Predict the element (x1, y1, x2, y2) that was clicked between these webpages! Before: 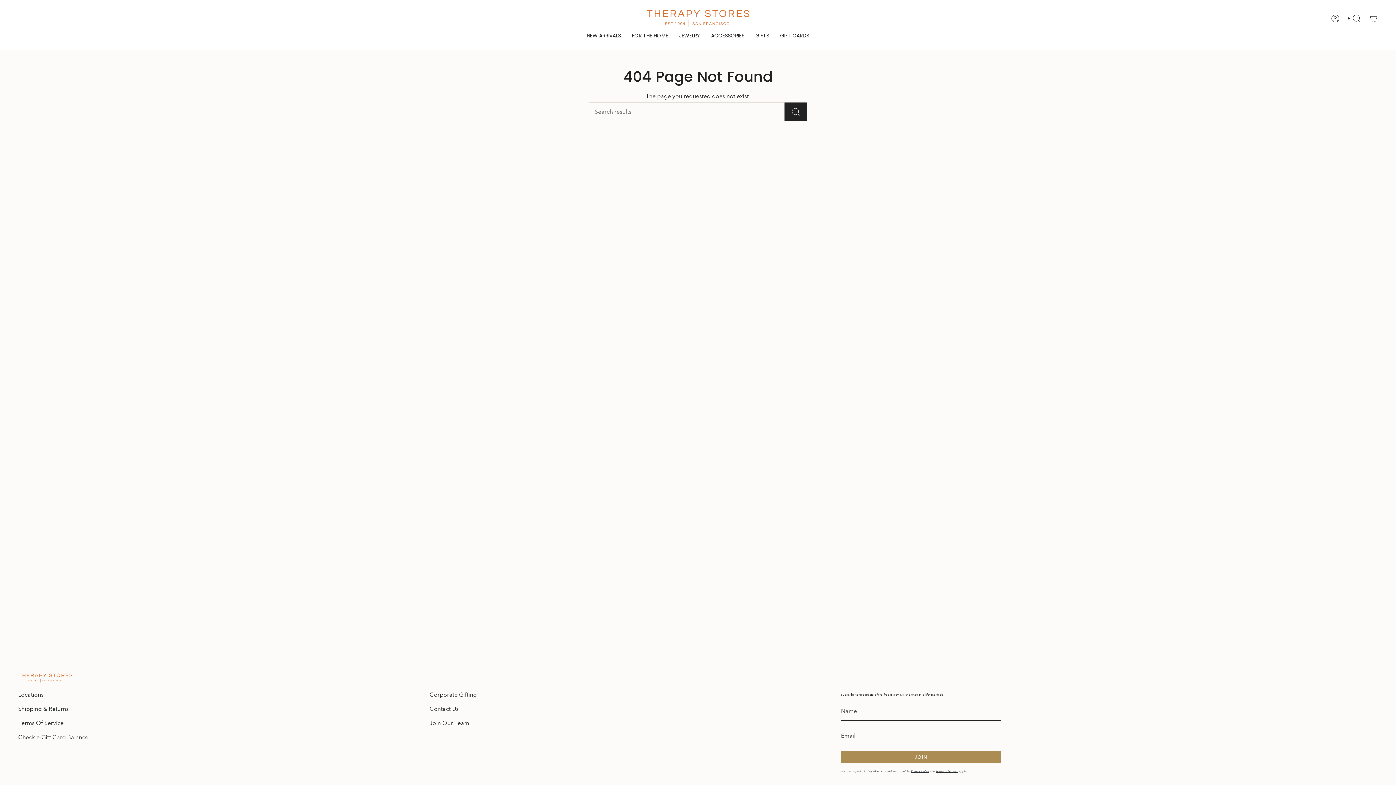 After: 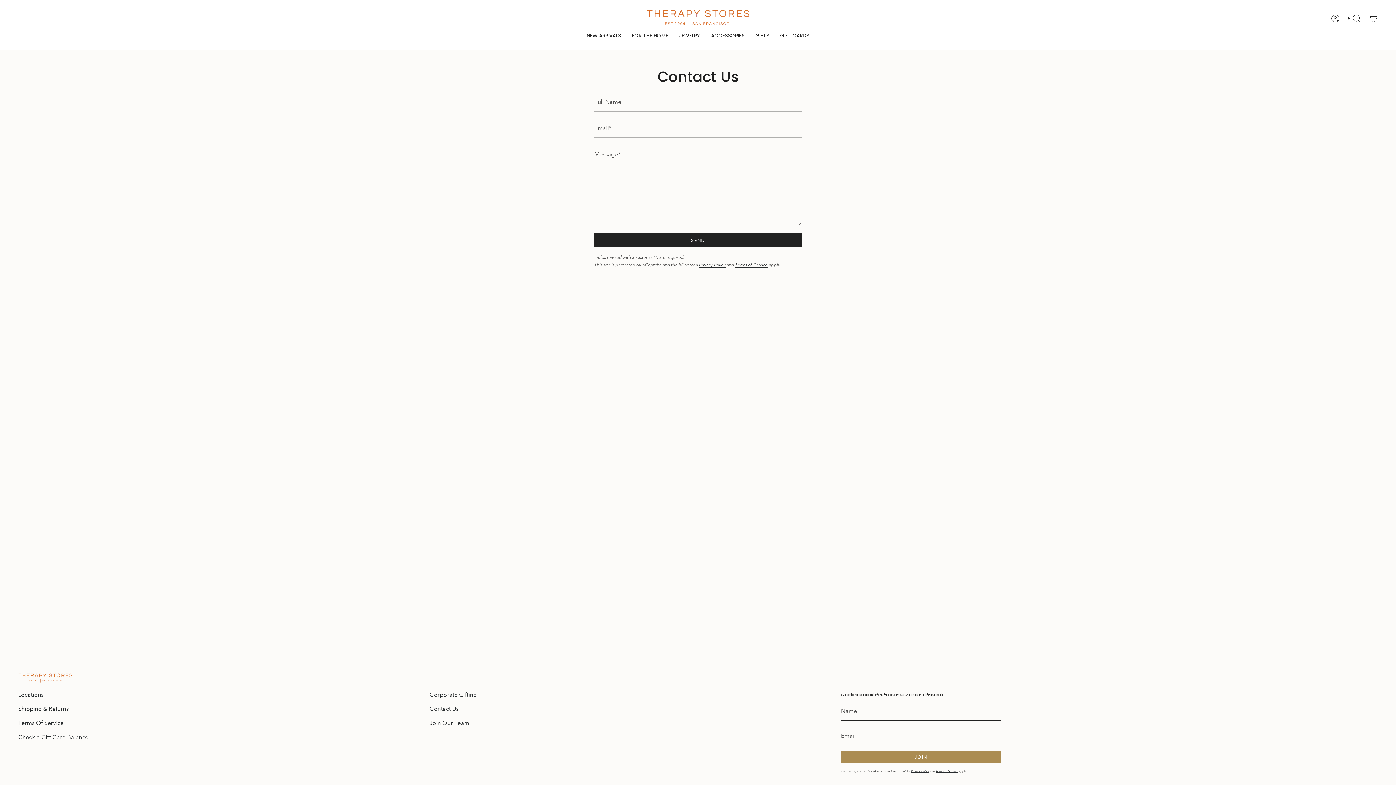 Action: bbox: (429, 705, 458, 712) label: Contact Us